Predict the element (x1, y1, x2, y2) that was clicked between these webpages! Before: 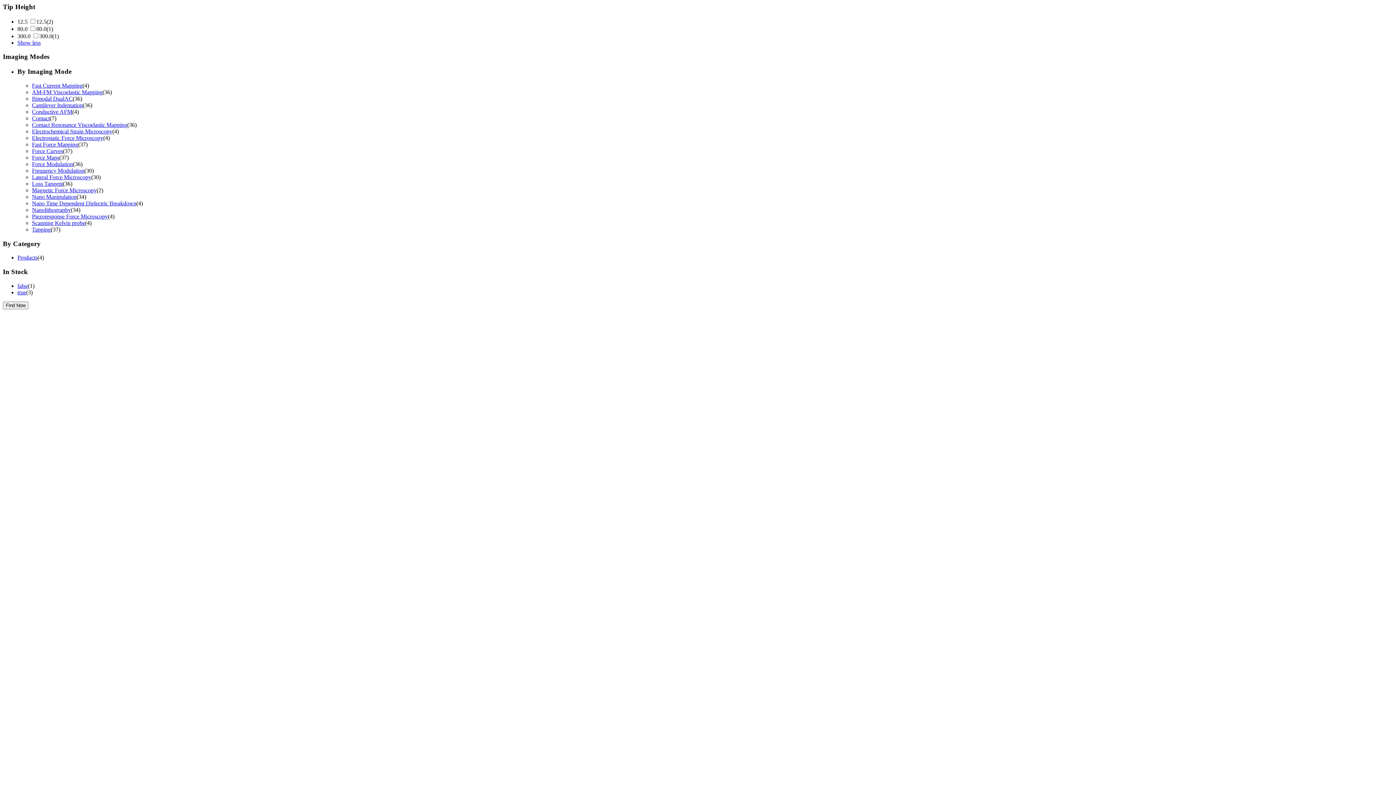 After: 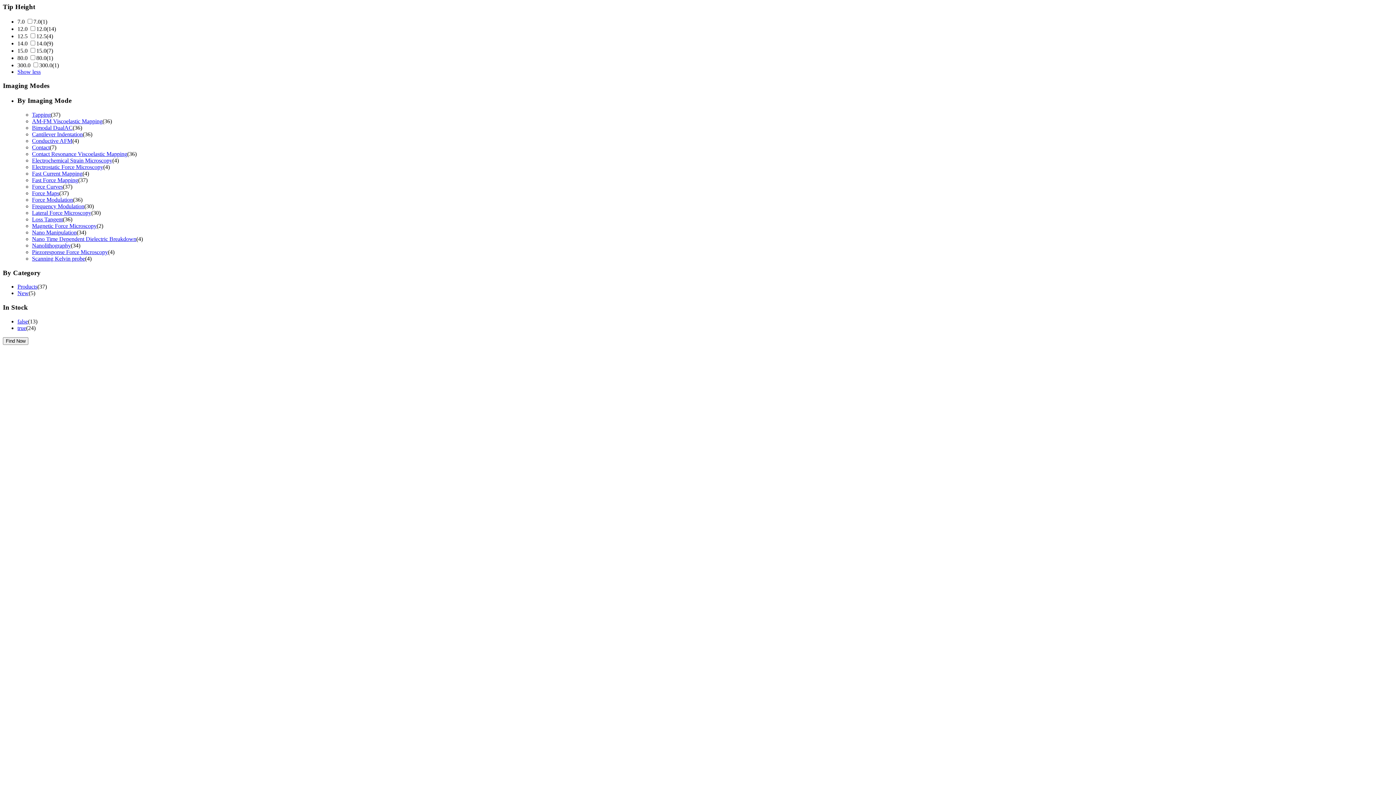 Action: bbox: (32, 226, 50, 232) label: Tapping